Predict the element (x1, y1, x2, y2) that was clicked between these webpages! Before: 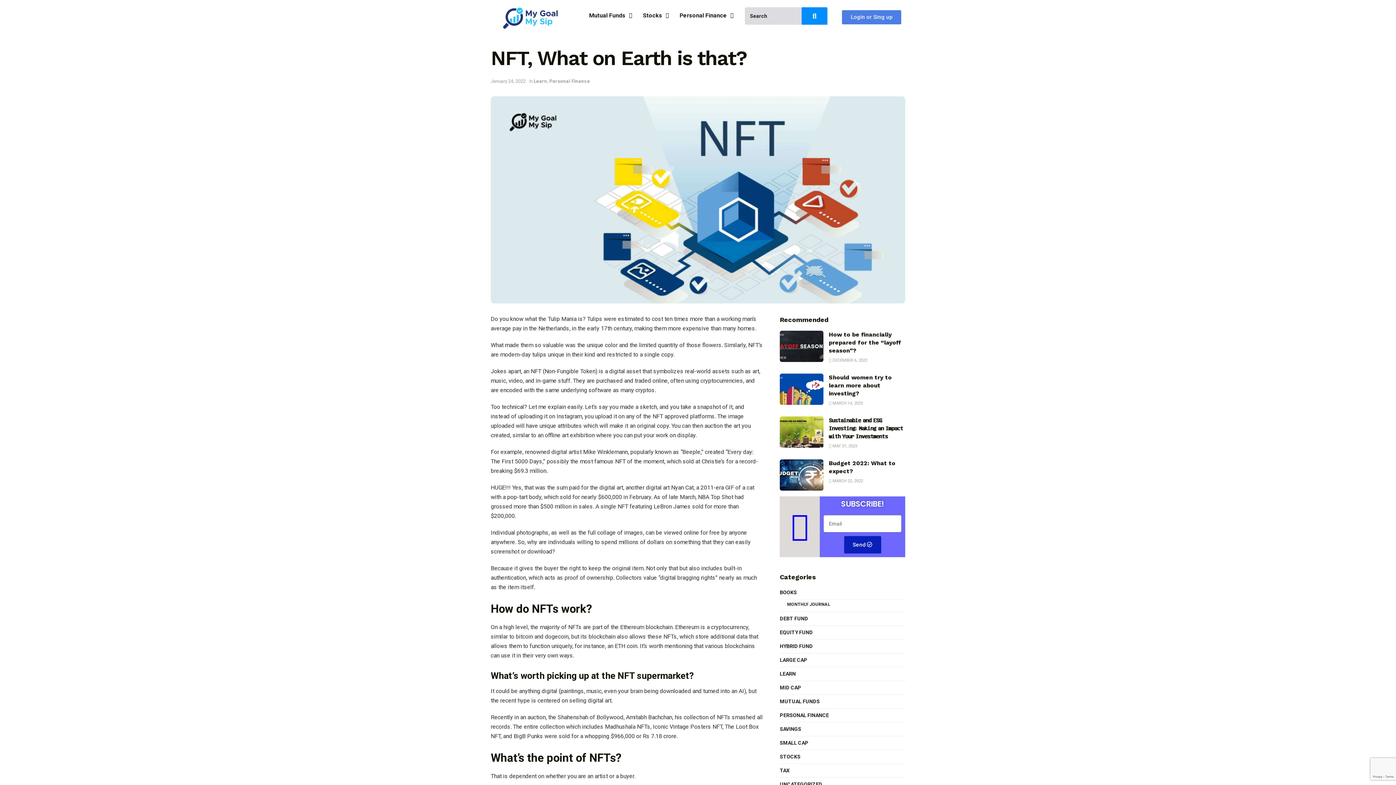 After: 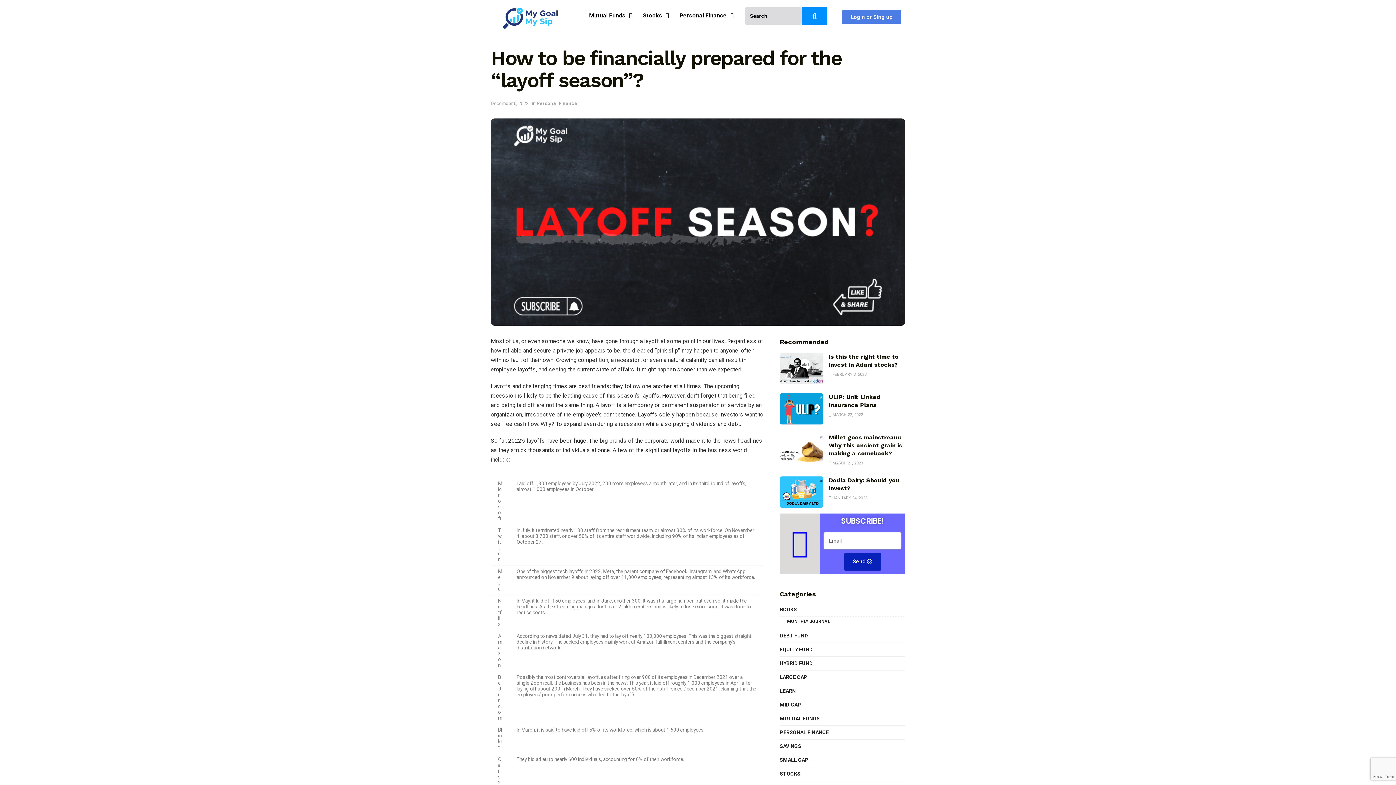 Action: bbox: (829, 358, 867, 363) label:  DECEMBER 6, 2022